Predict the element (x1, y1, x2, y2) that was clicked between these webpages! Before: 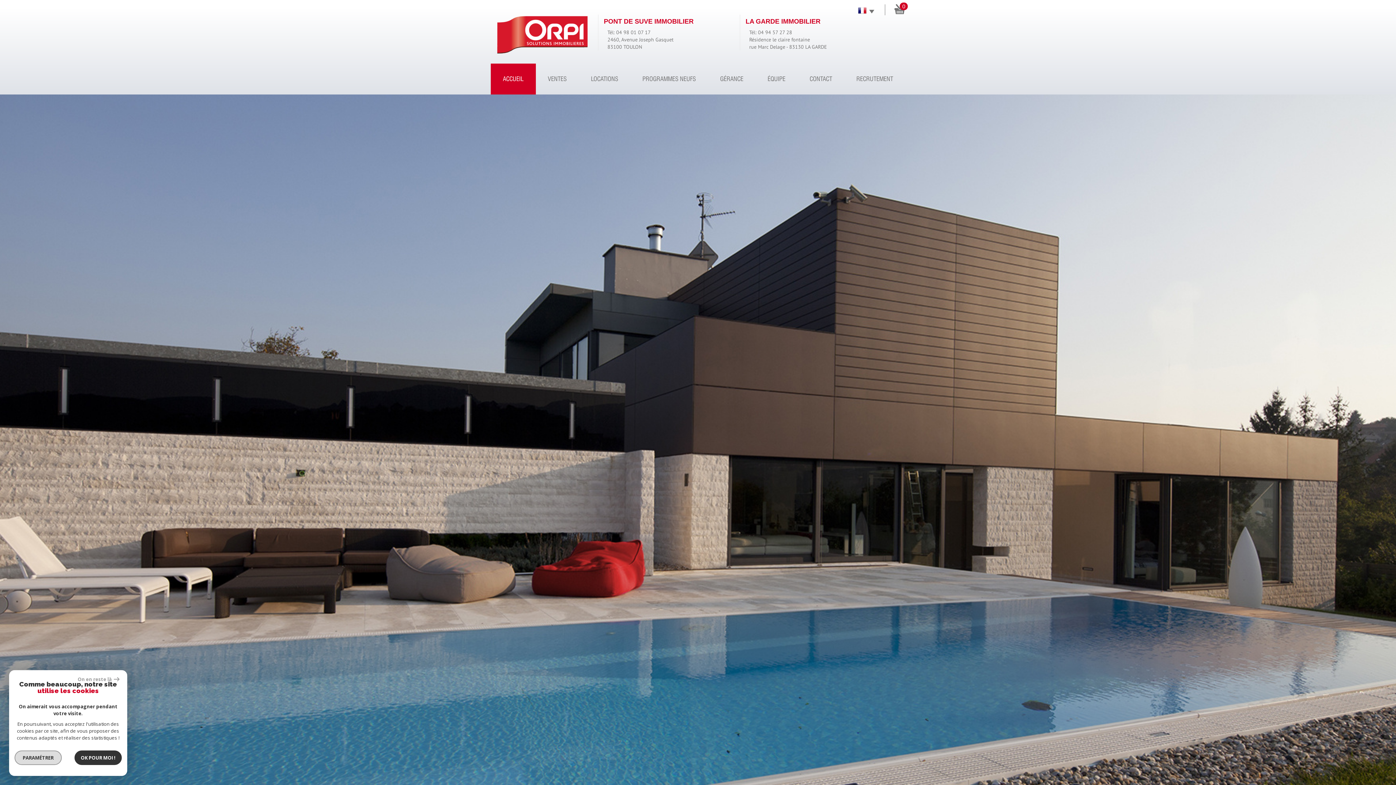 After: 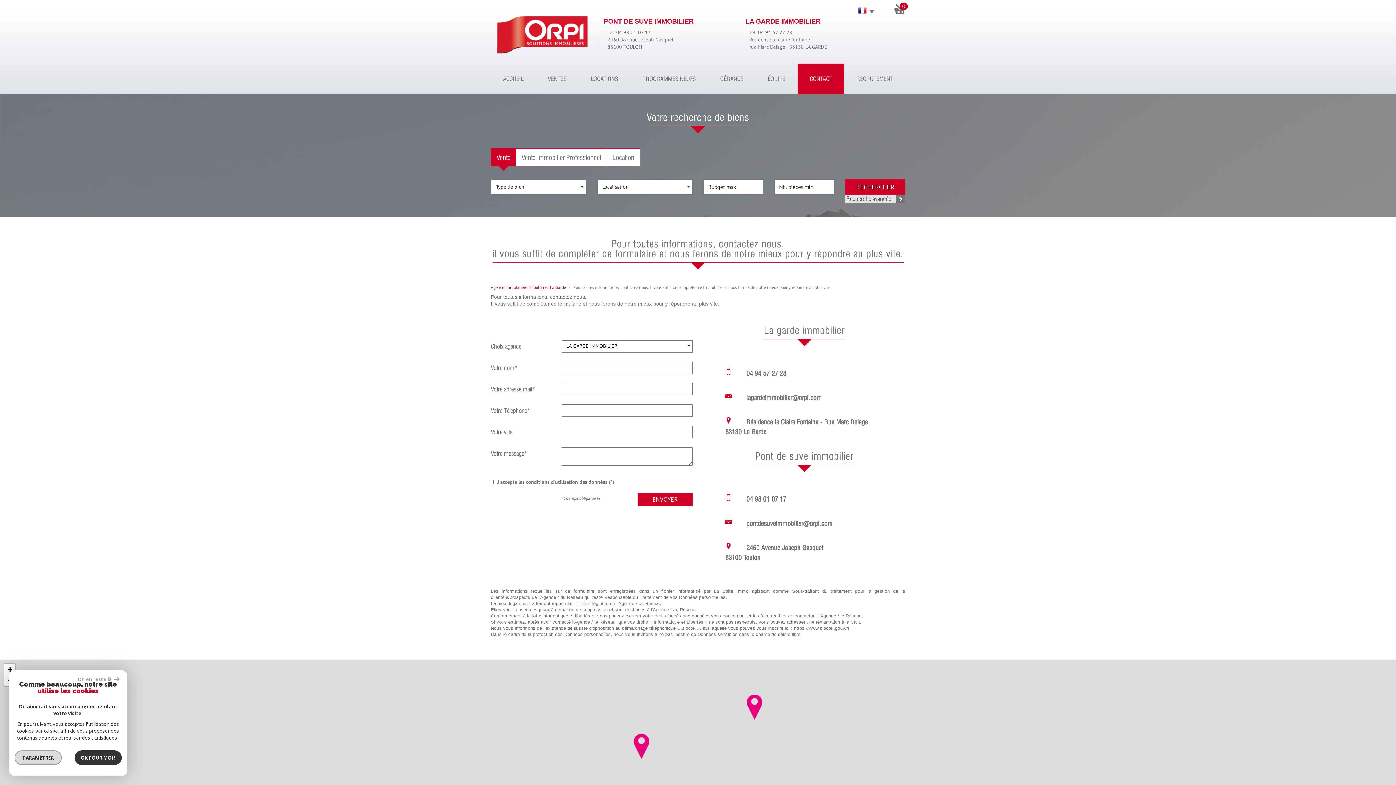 Action: bbox: (797, 63, 844, 94) label: CONTACT